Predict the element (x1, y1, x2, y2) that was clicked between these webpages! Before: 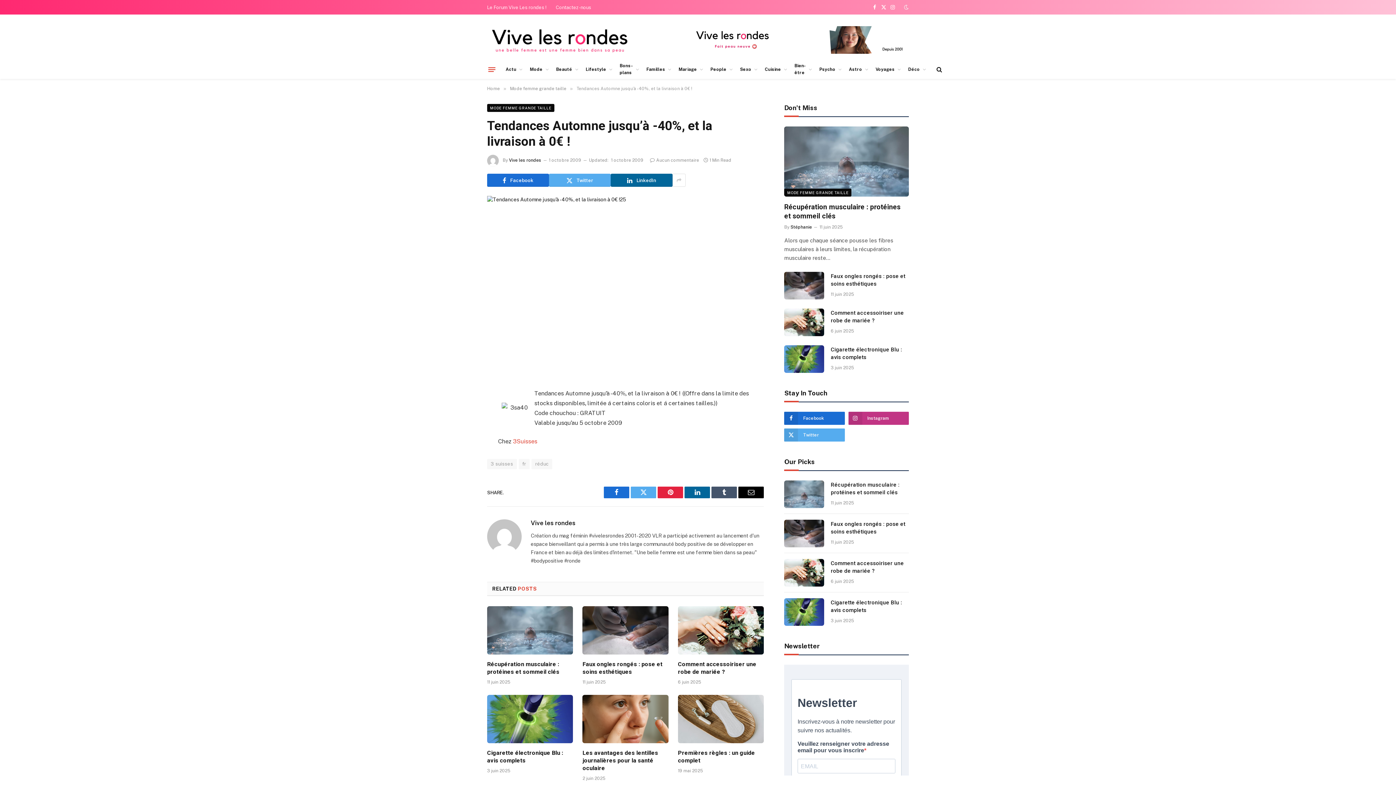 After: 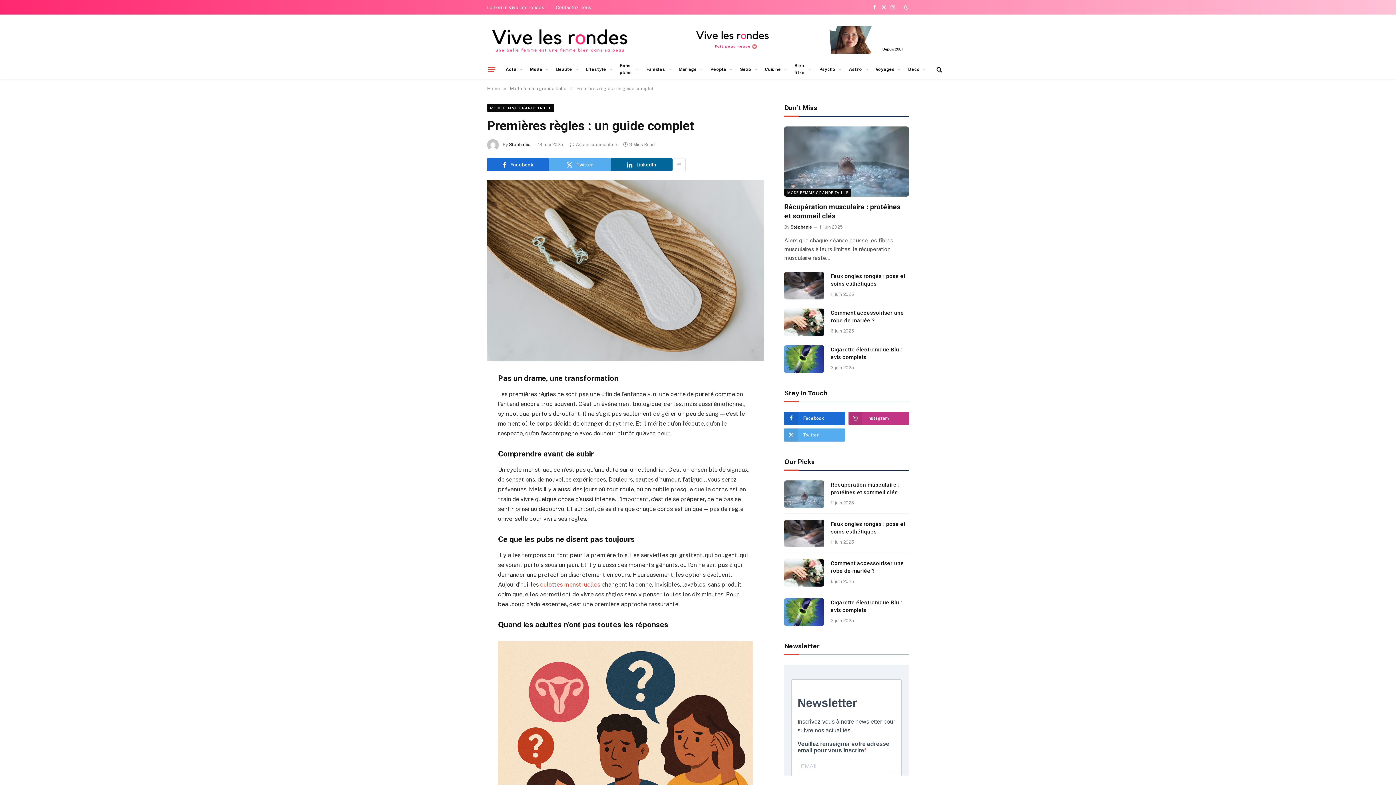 Action: bbox: (678, 695, 764, 743)